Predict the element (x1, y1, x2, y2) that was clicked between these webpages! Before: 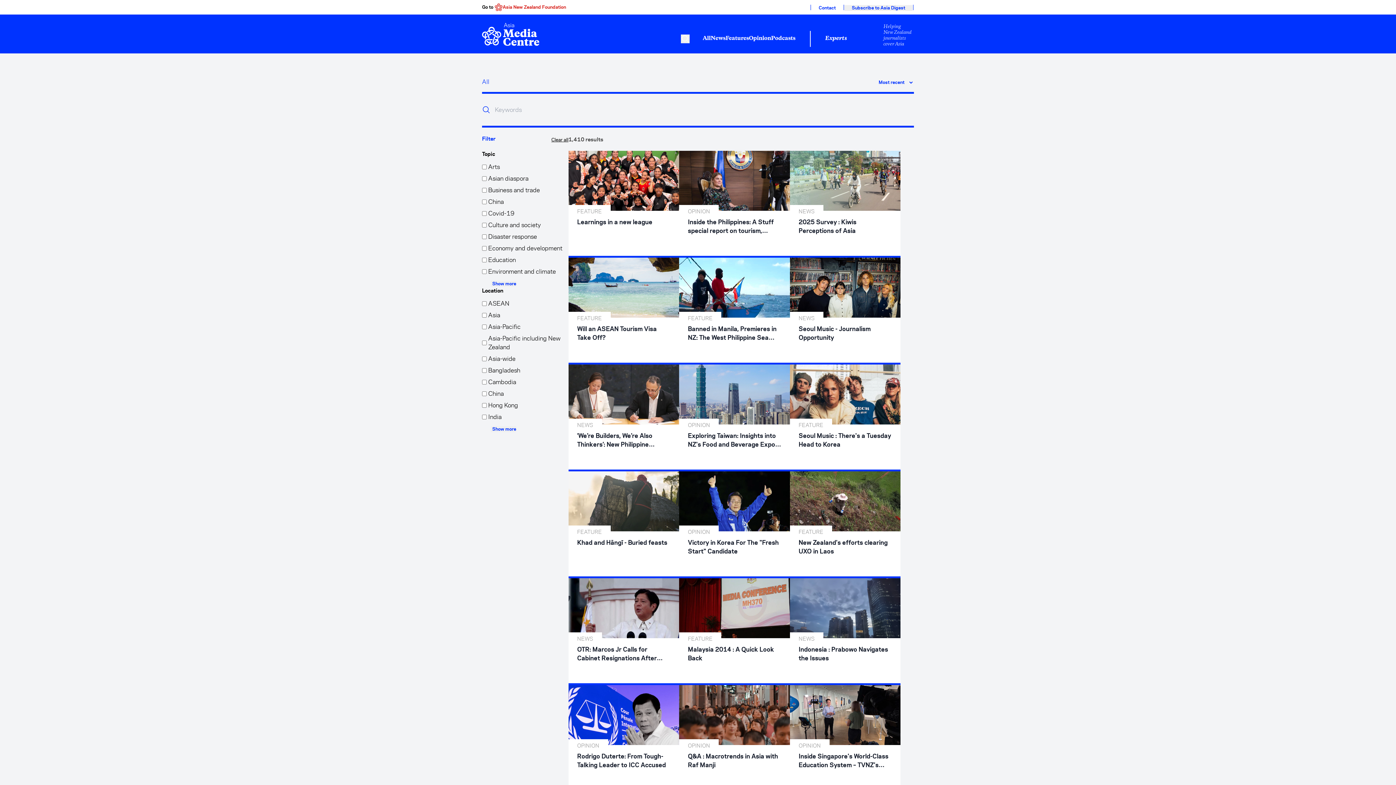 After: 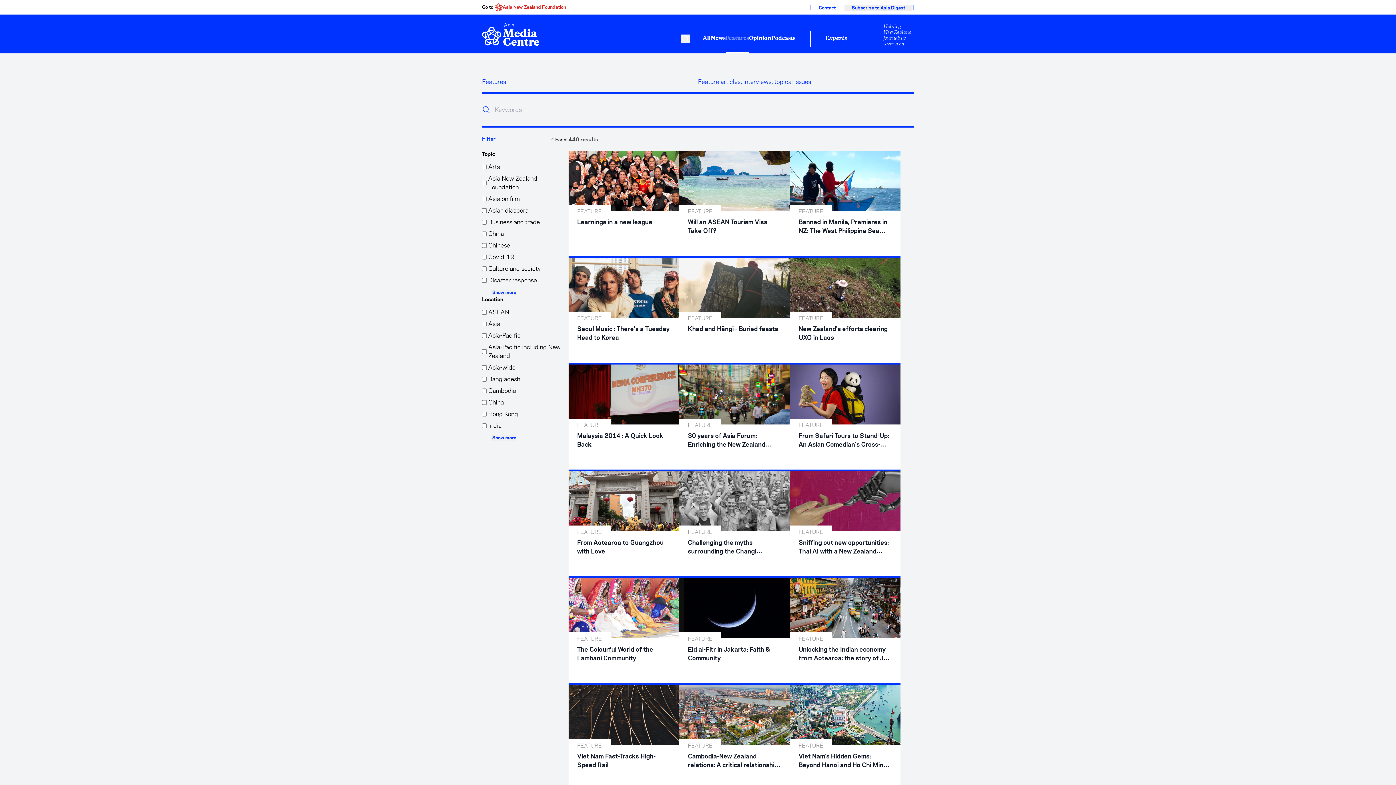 Action: bbox: (725, 30, 749, 46) label: Features